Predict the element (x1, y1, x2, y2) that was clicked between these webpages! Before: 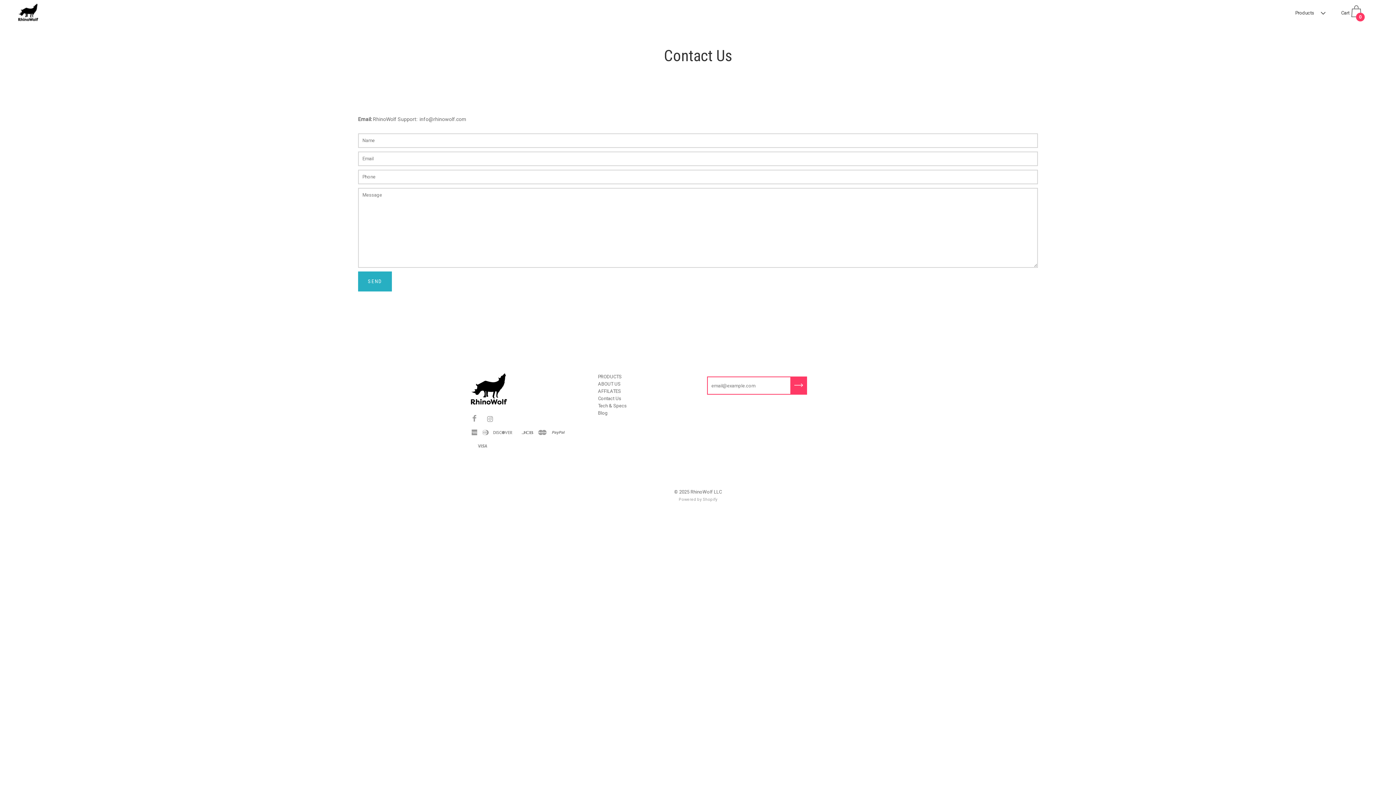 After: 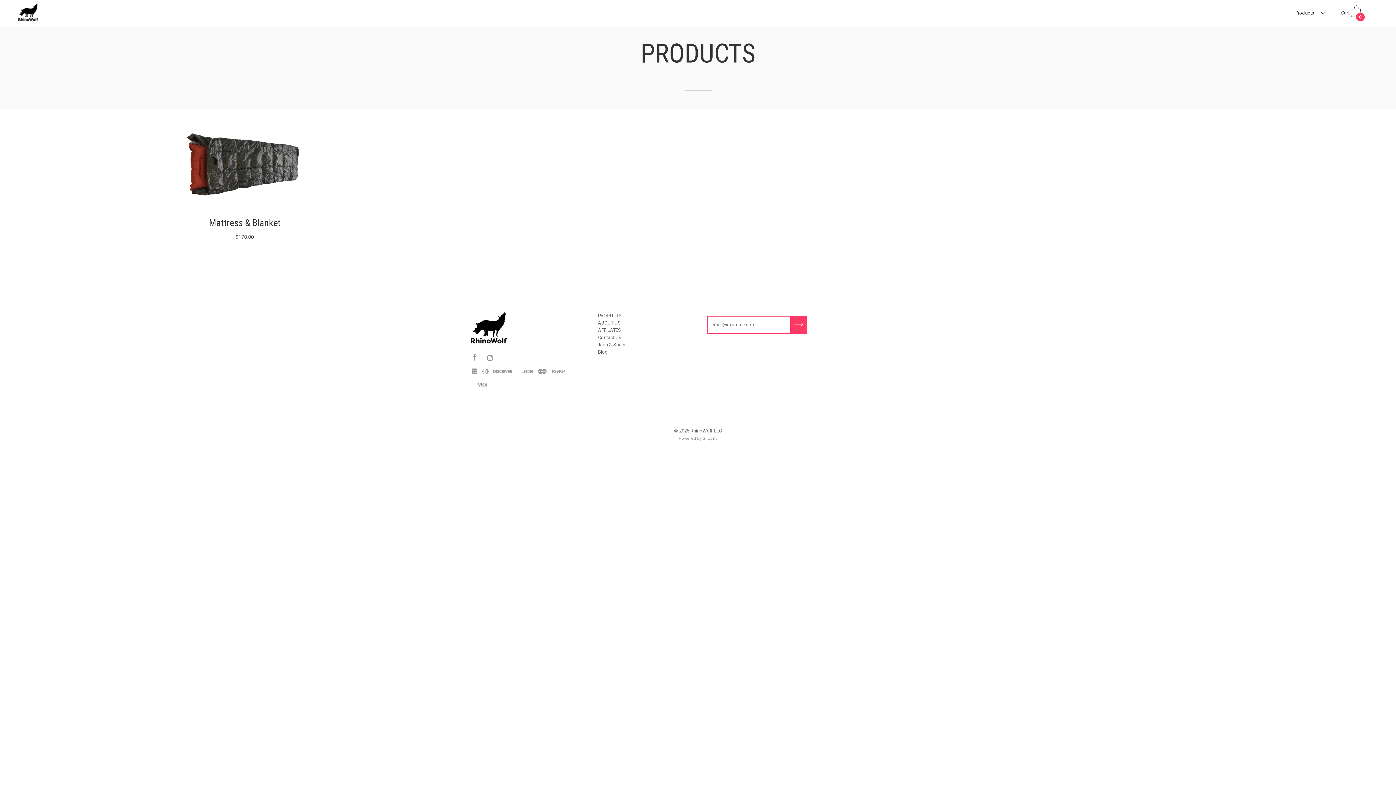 Action: label: PRODUCTS bbox: (598, 374, 621, 379)